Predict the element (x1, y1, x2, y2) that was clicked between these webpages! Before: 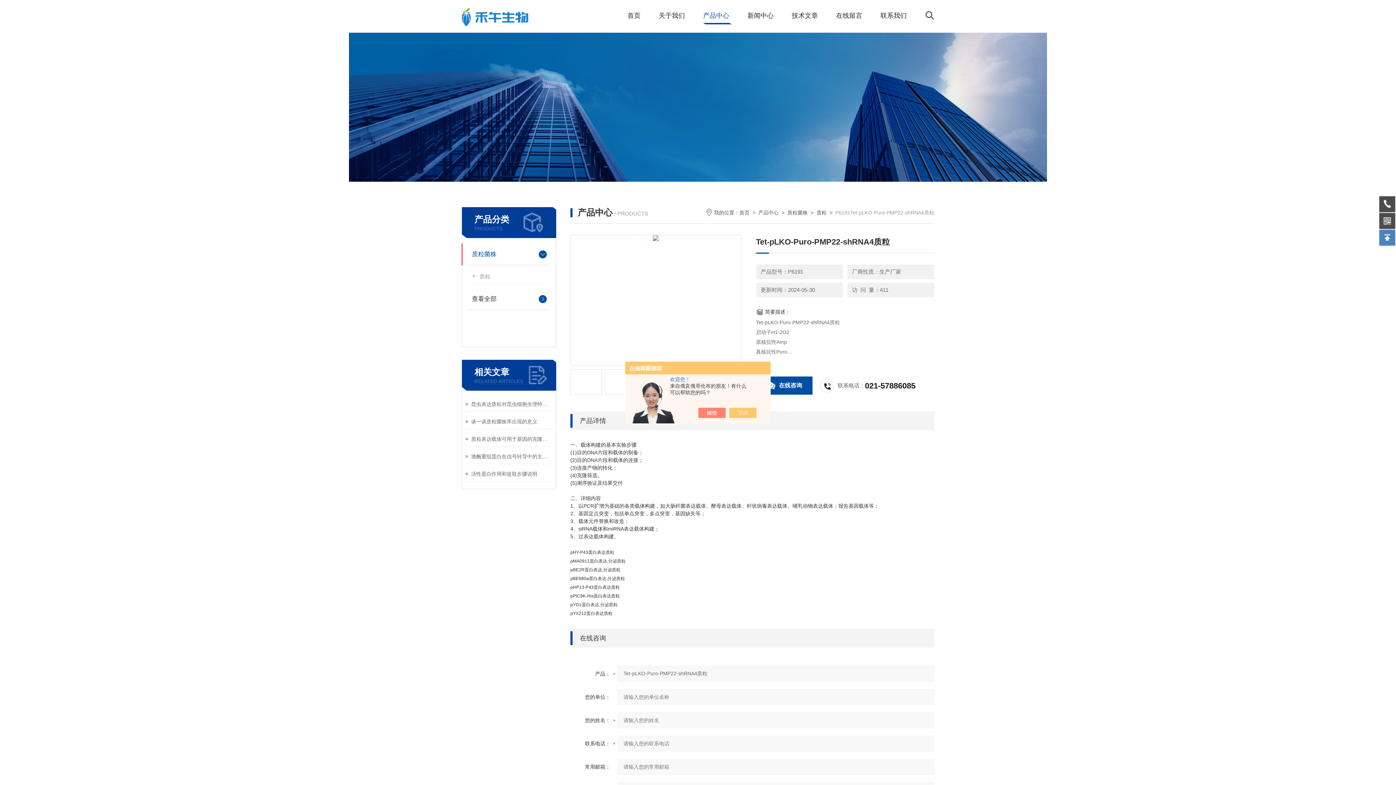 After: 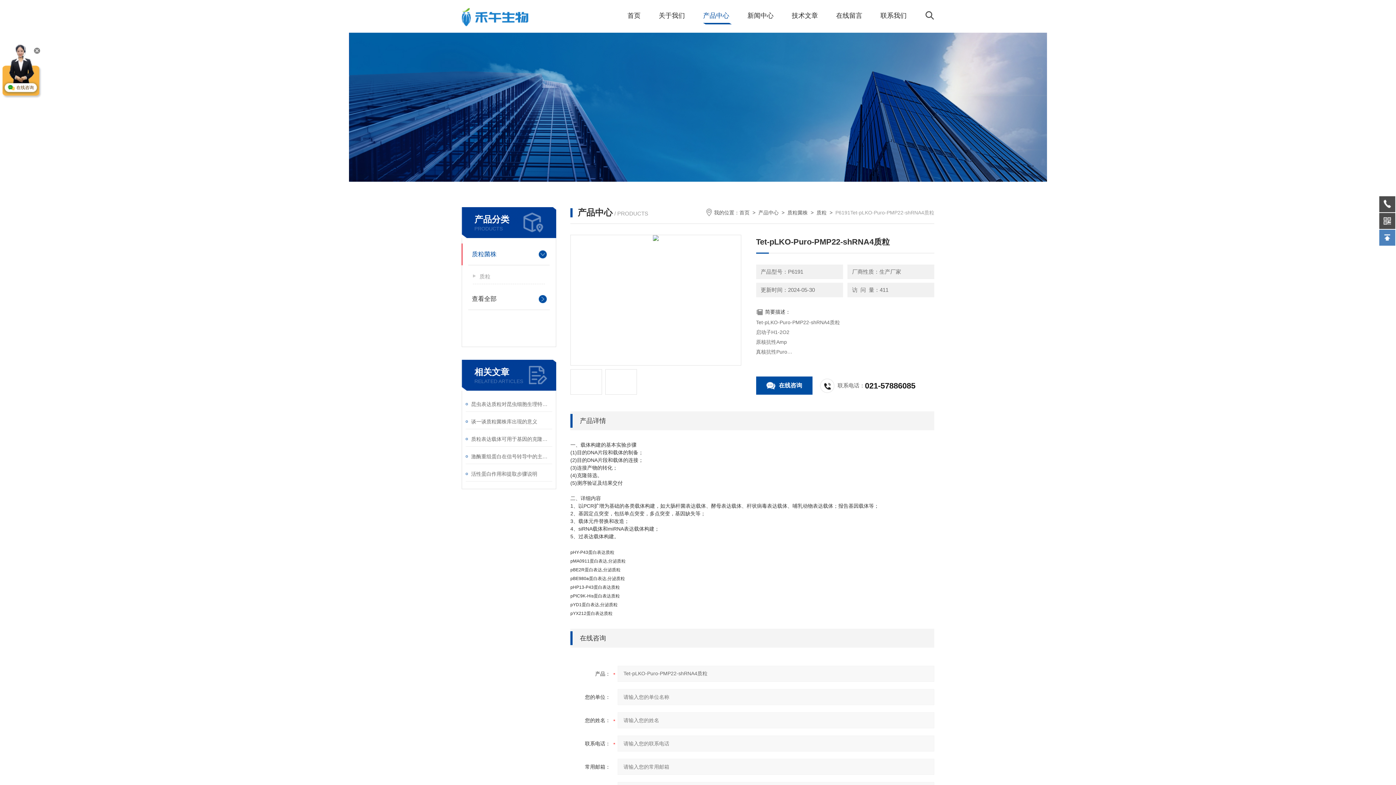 Action: bbox: (705, 408, 733, 418)